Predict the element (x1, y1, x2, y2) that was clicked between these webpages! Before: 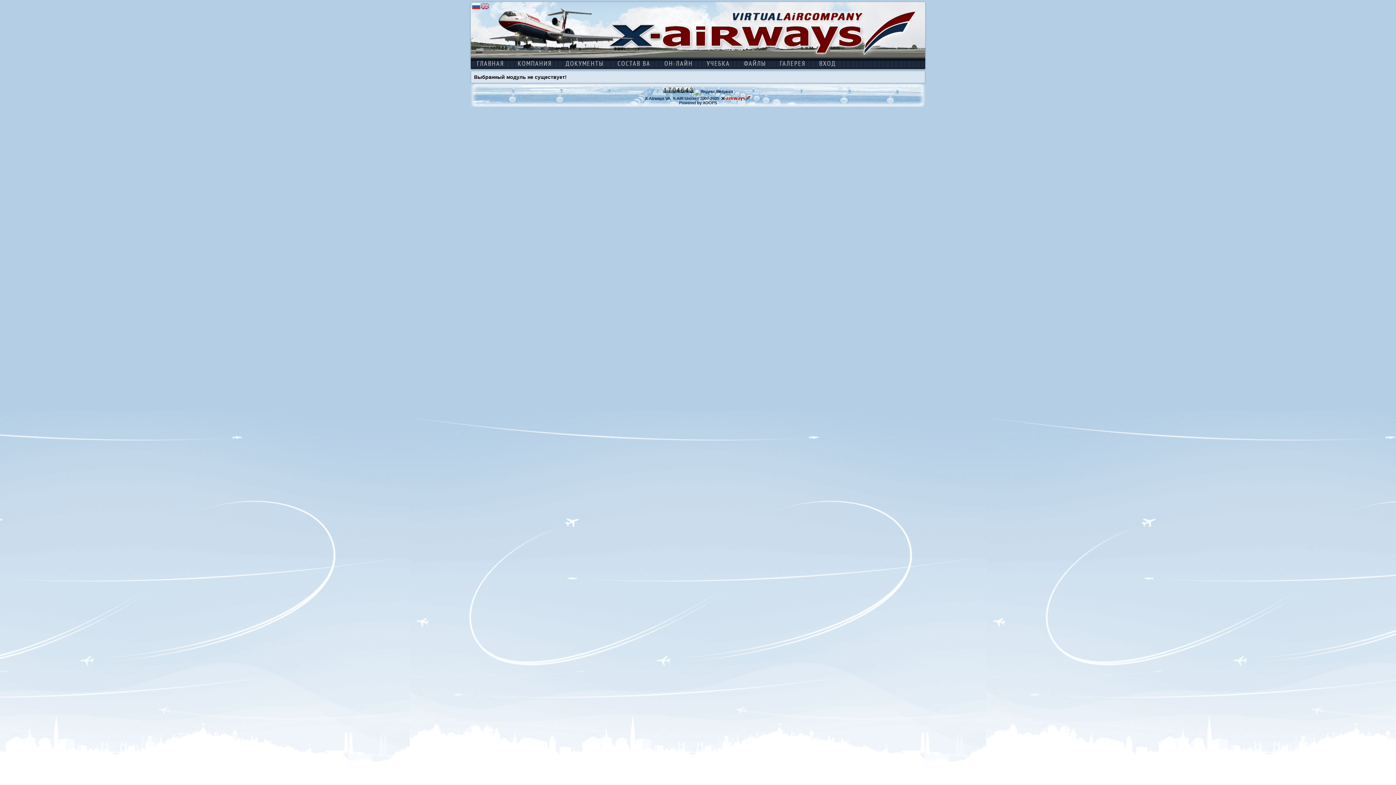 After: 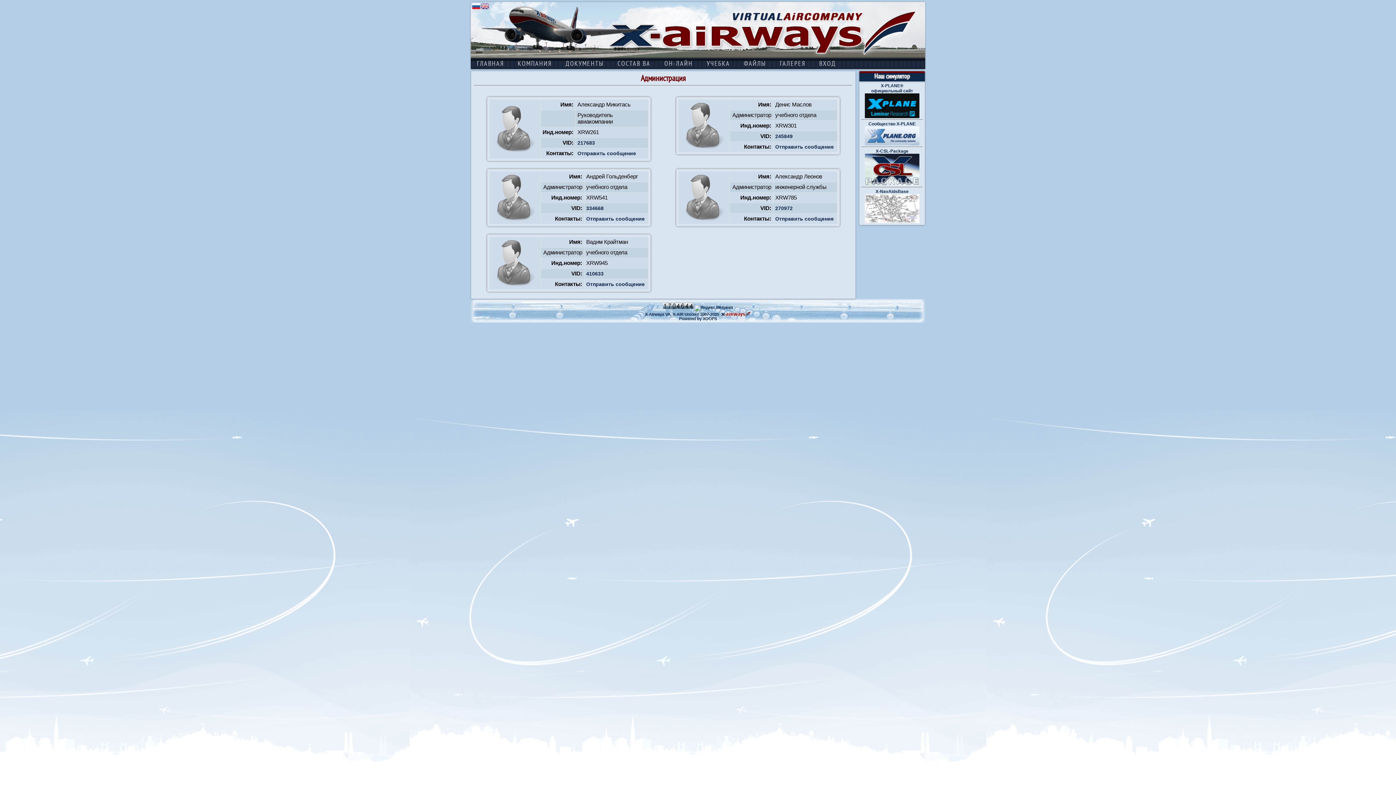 Action: bbox: (512, 58, 557, 69) label: КОМПАНИЯ